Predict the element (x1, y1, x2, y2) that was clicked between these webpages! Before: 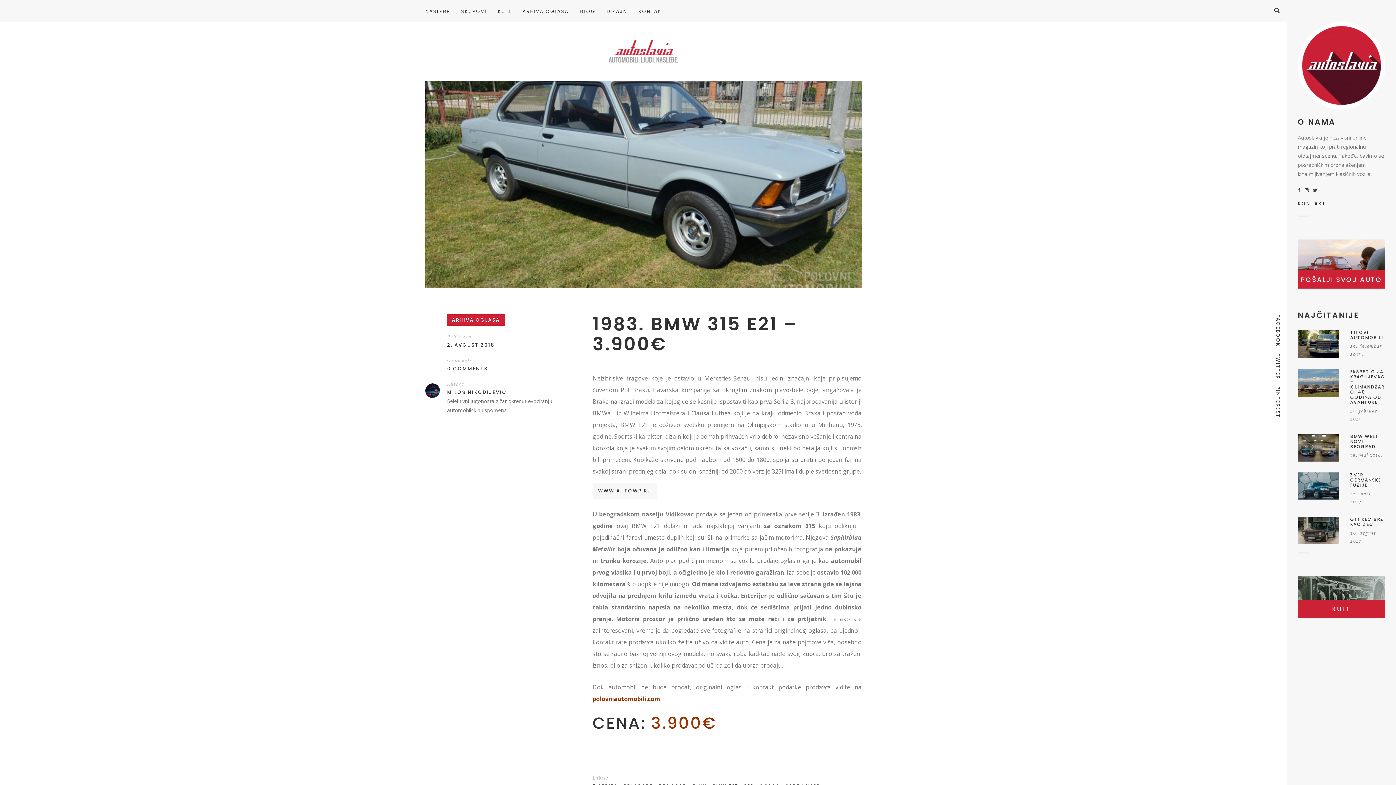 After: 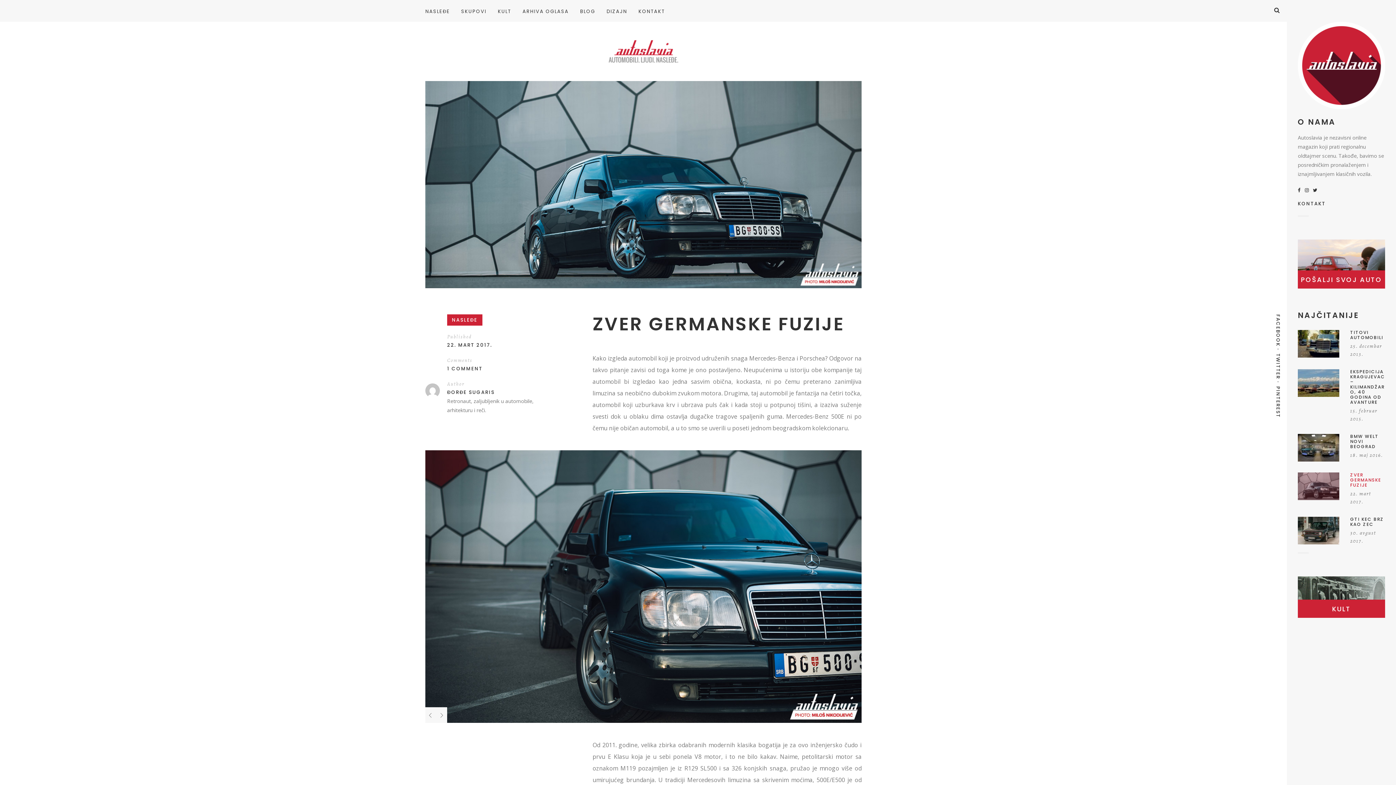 Action: bbox: (1298, 472, 1385, 506) label: ZVER GERMANSKE FUZIJE
22. mart 2017.